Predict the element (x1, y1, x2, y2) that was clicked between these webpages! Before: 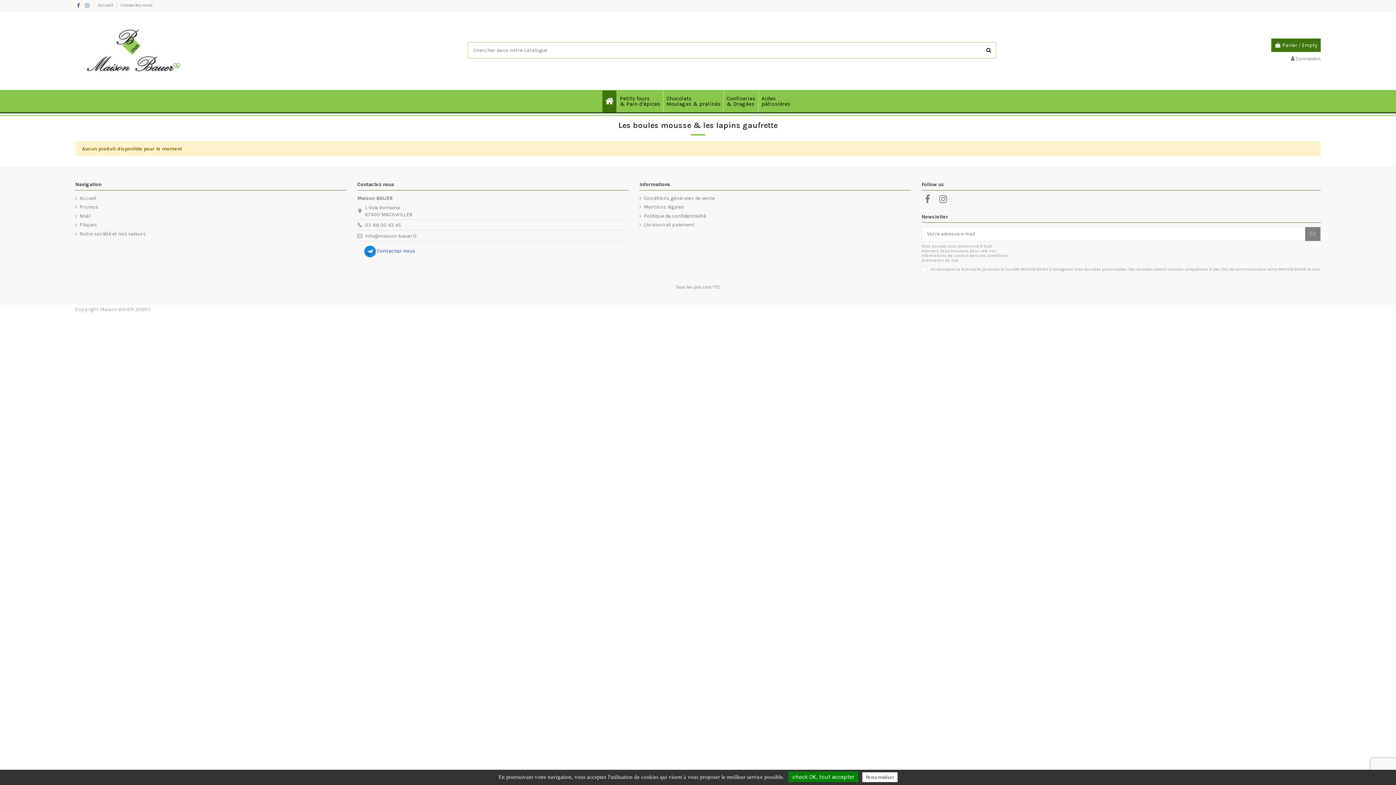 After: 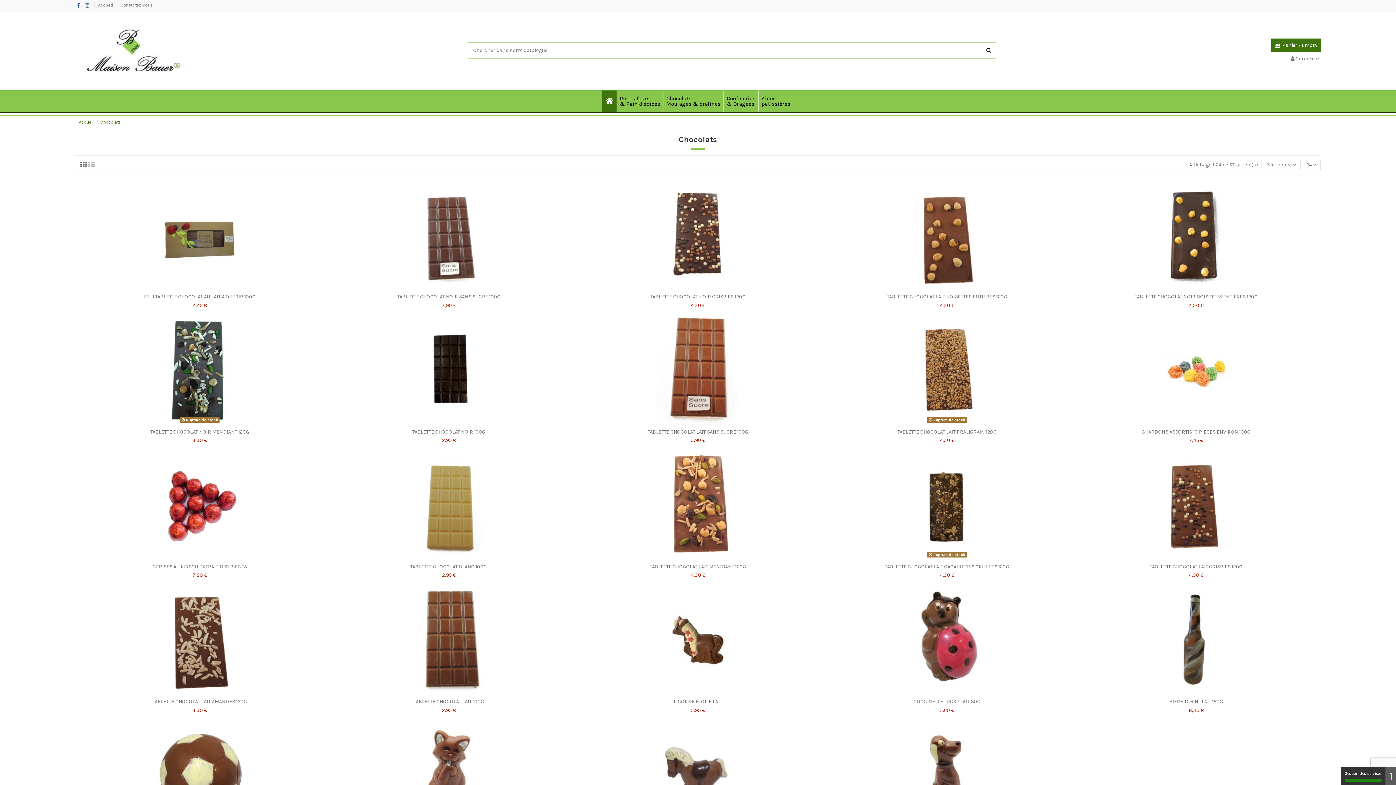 Action: label: Chocolats
Moulages & pralinés bbox: (663, 90, 723, 112)